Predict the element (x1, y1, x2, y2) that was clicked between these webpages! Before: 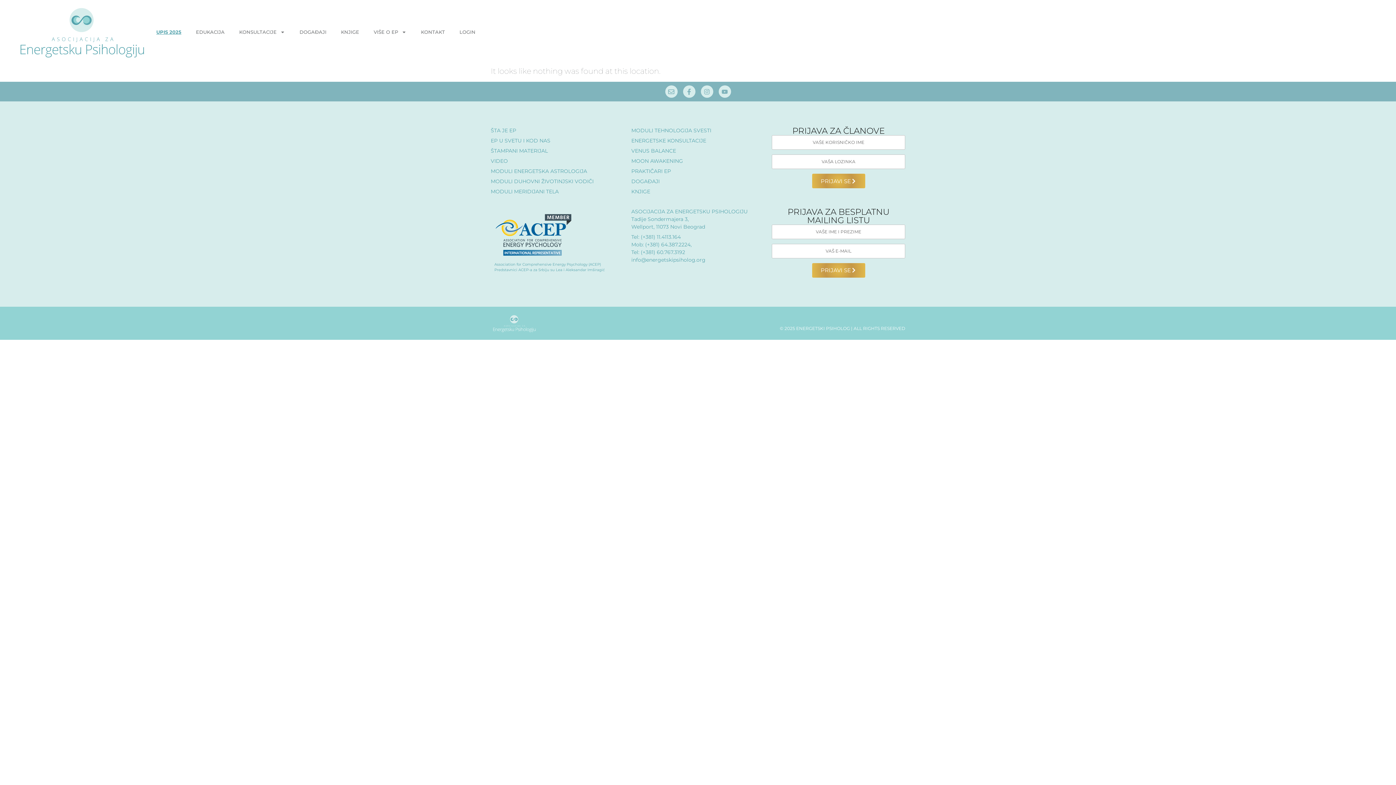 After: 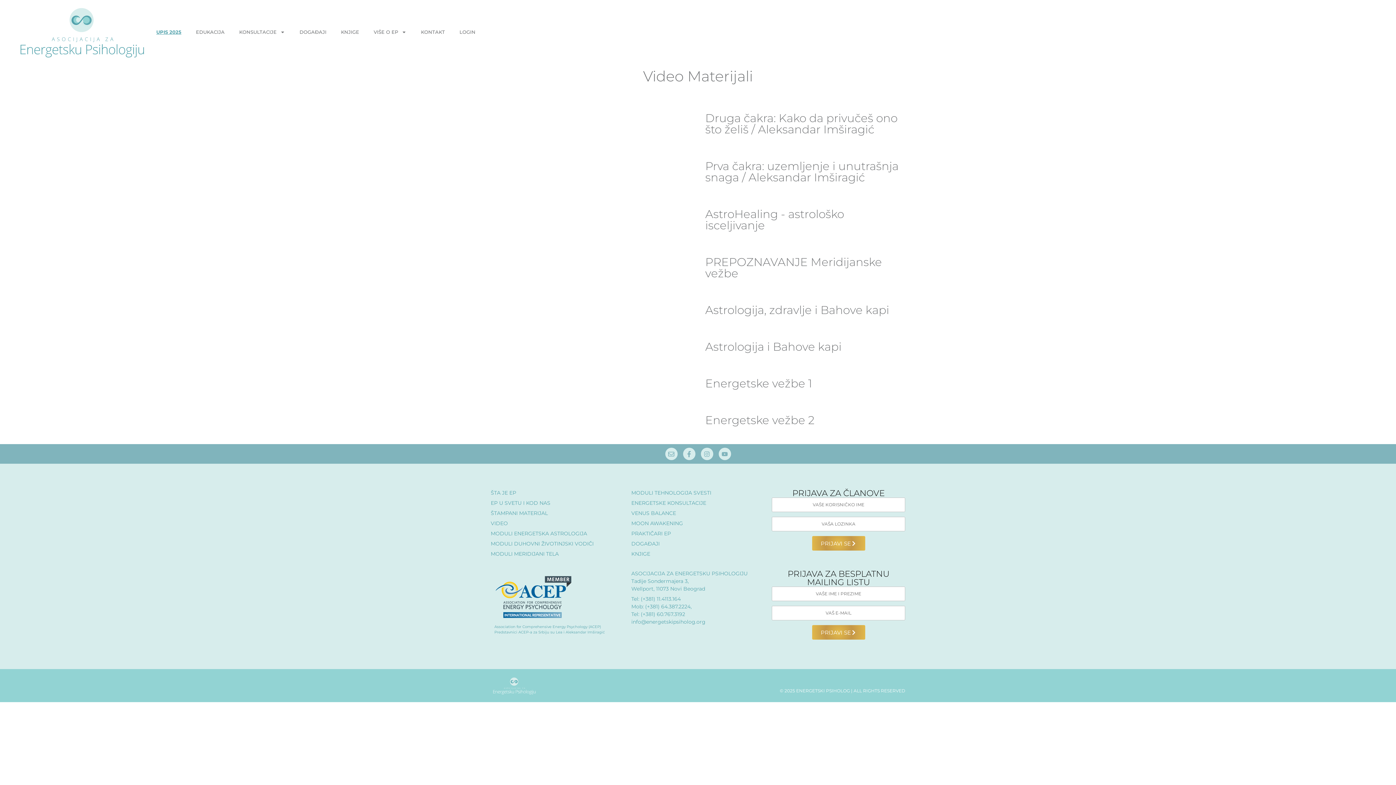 Action: label: VIDEO bbox: (490, 157, 508, 164)